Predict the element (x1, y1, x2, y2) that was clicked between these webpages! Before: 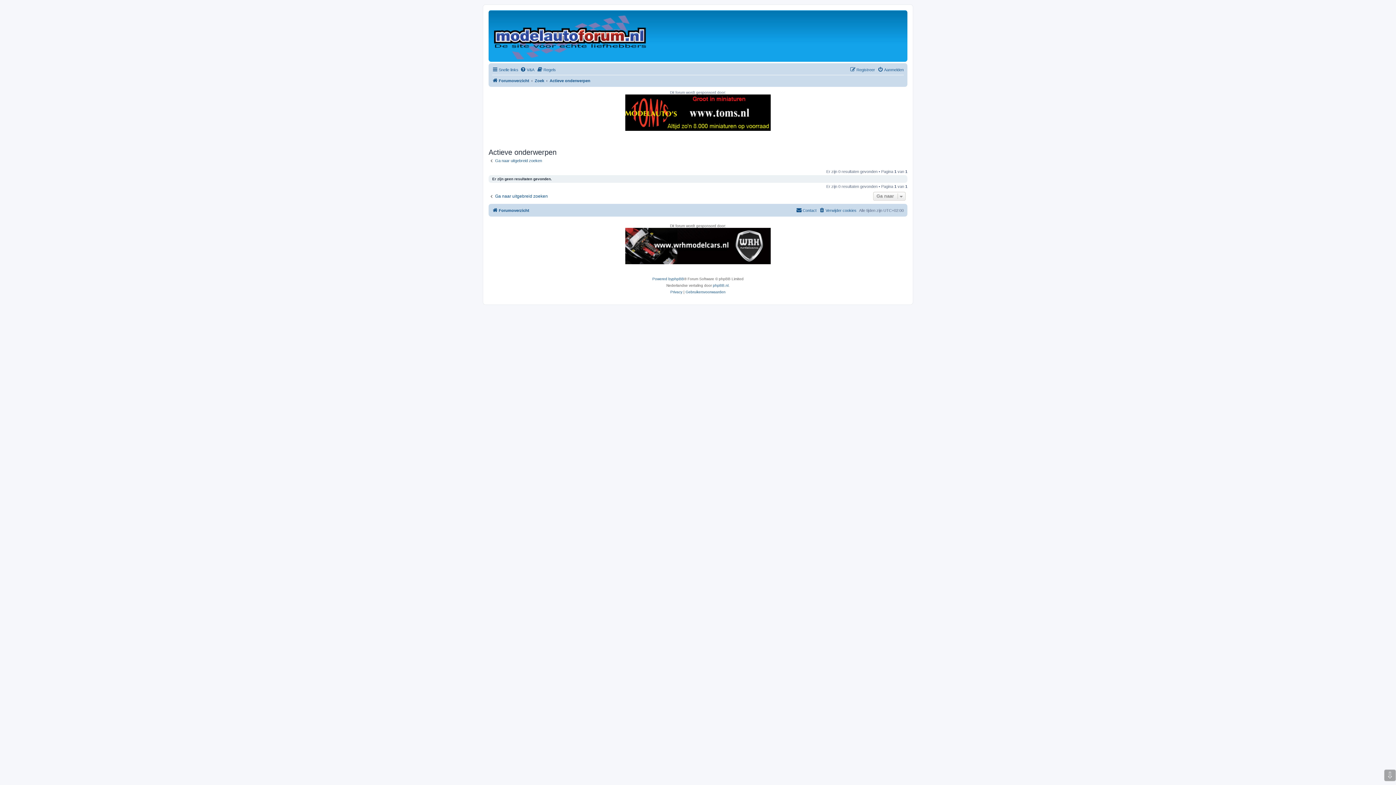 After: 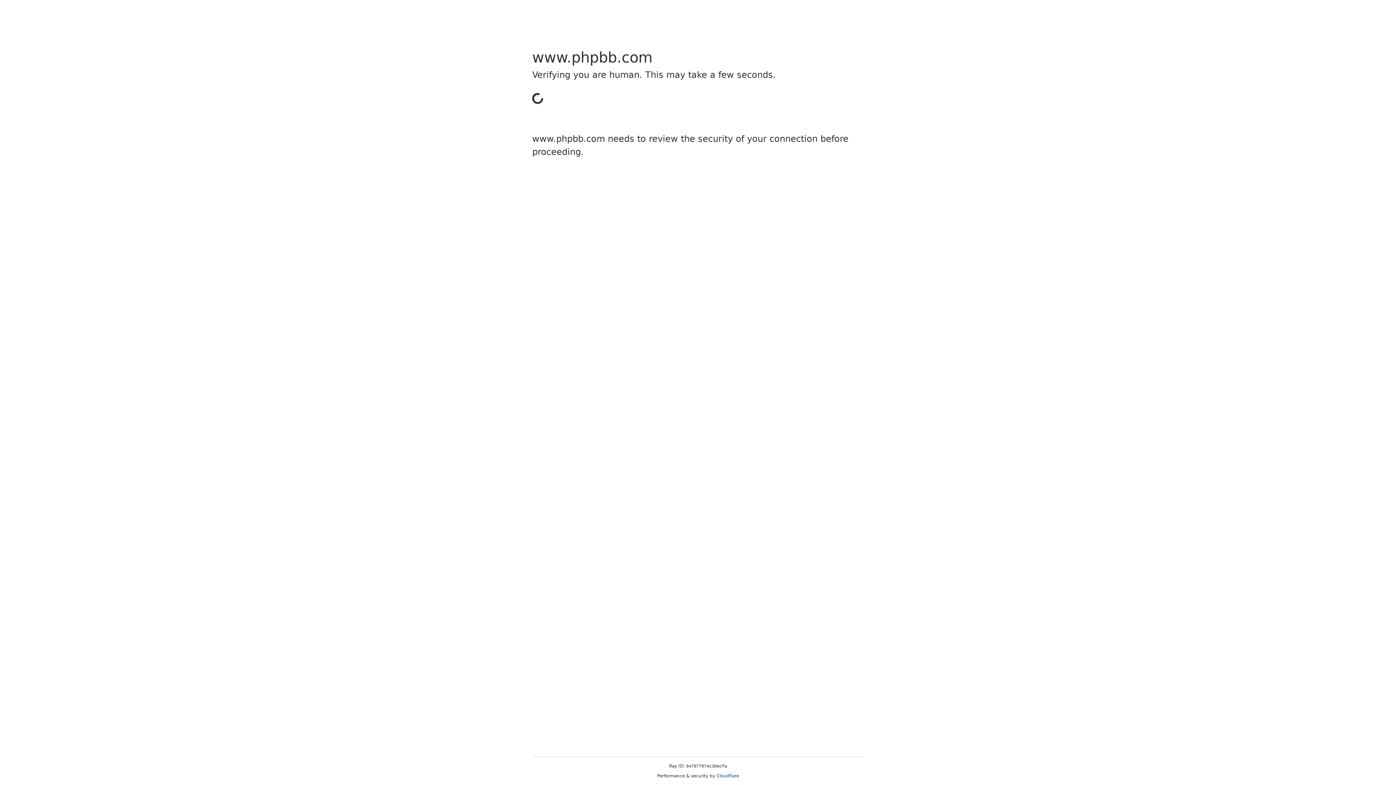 Action: label: phpBB bbox: (672, 275, 684, 282)